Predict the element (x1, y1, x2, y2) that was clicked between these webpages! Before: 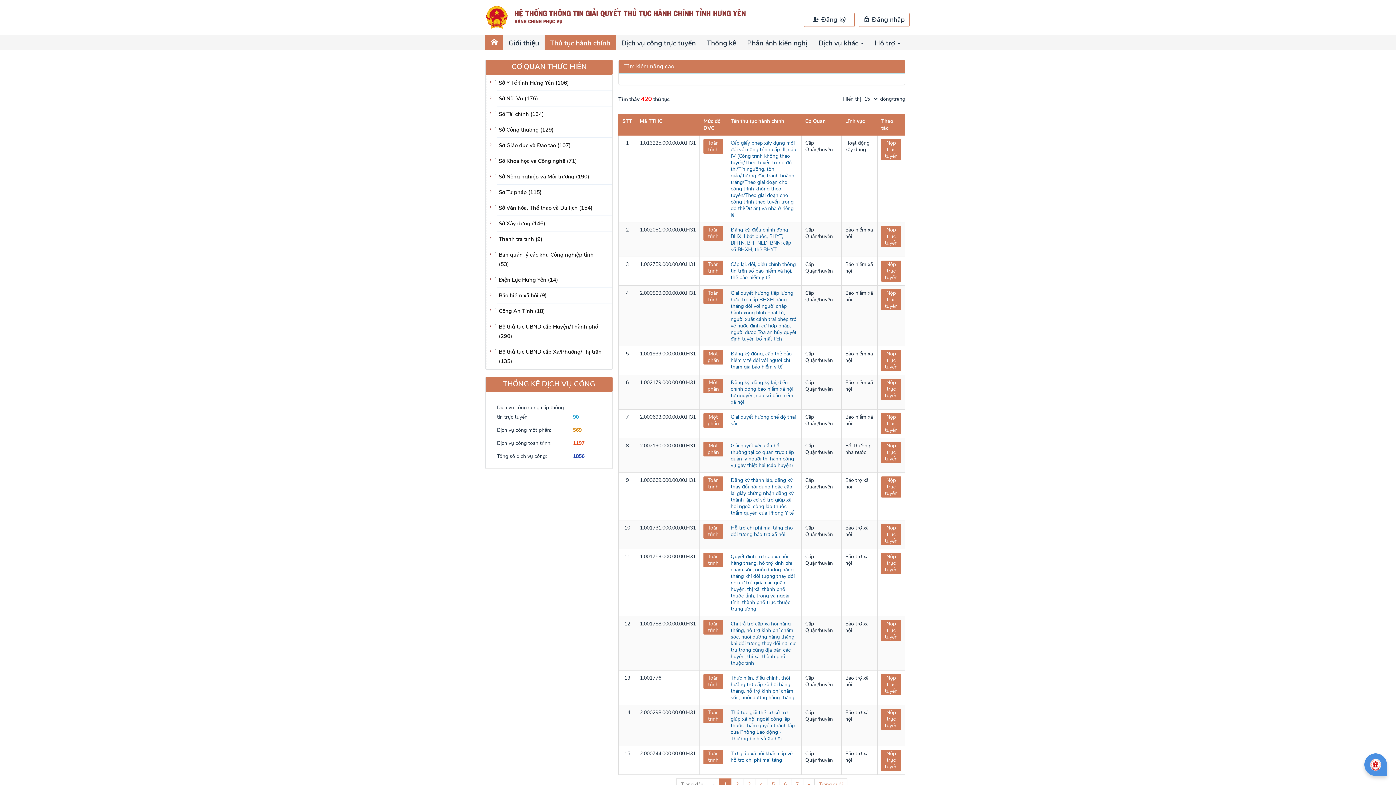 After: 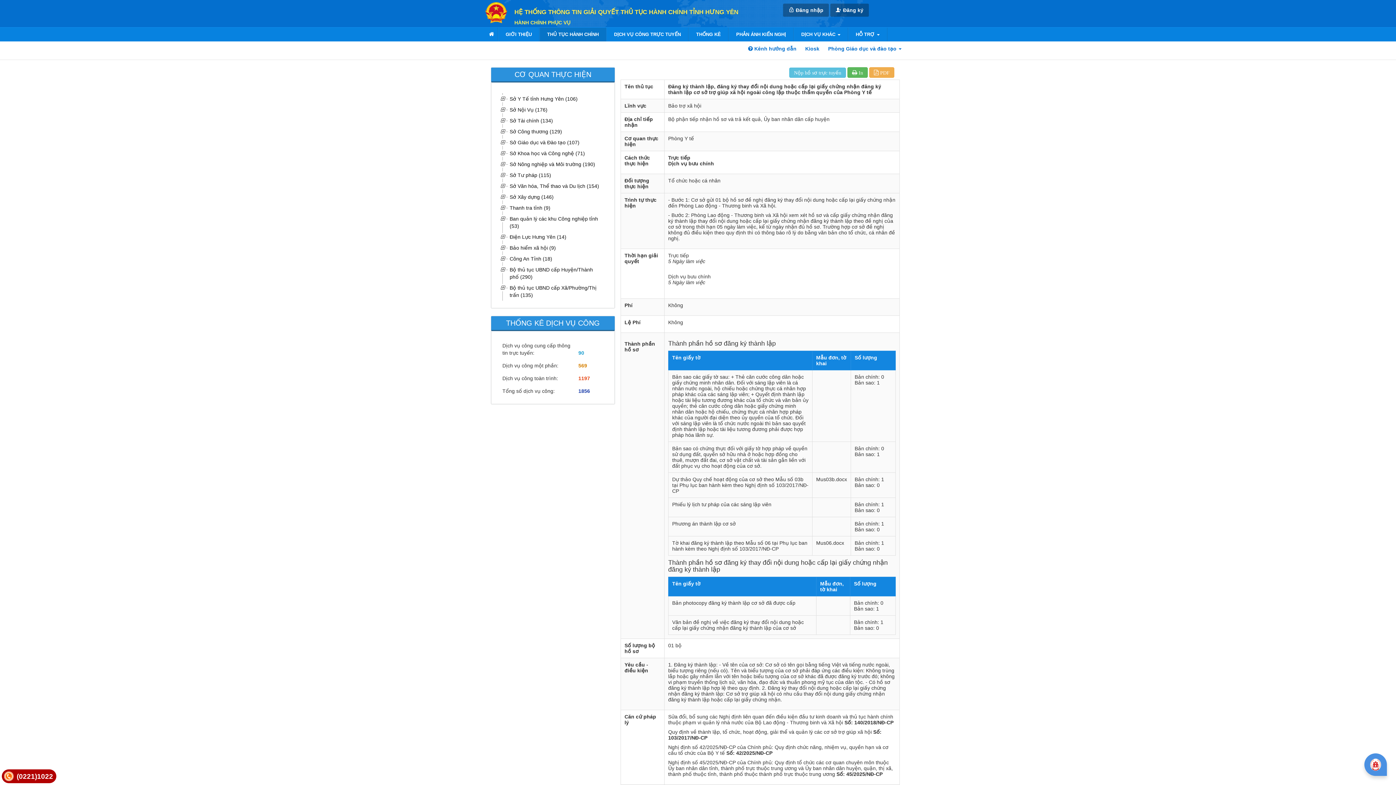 Action: label: Đăng ký thành lập, đăng ký thay đổi nội dung hoặc cấp lại giấy chứng nhận đăng ký thành lập cơ sở trợ giúp xã hội ngoài công lập thuộc thẩm quyền của Phòng Y tế bbox: (730, 476, 793, 516)